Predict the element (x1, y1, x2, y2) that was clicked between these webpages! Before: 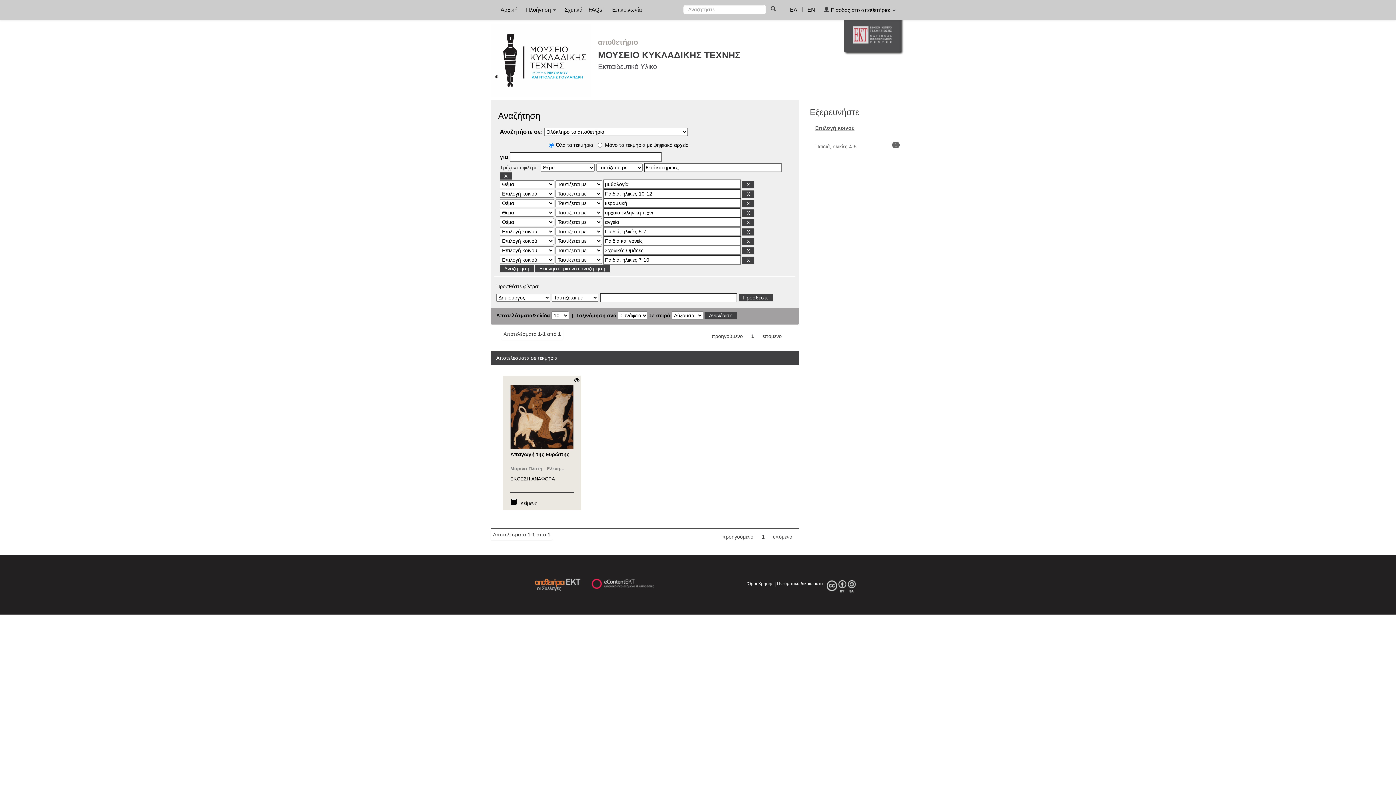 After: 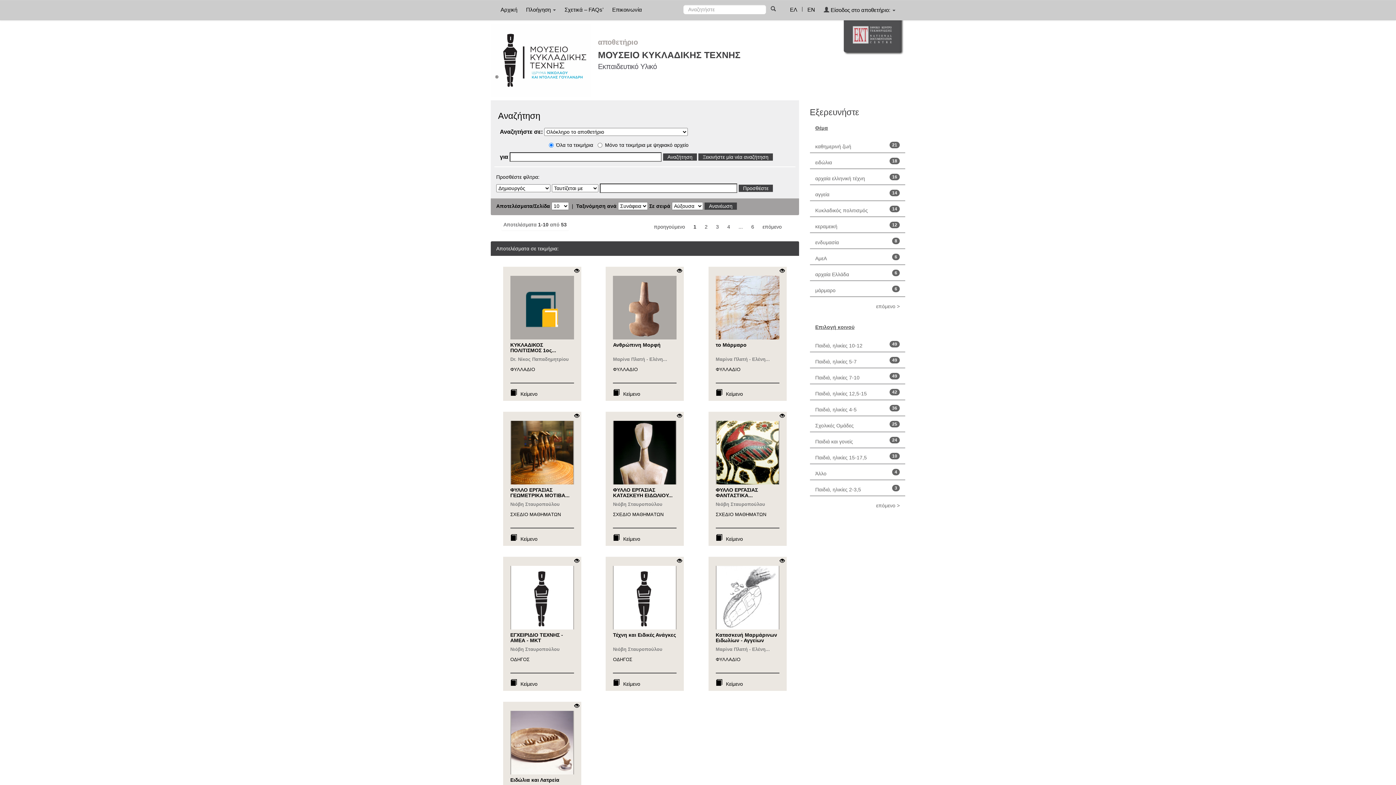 Action: label: Ξεκινήστε μία νέα αναζήτηση bbox: (535, 264, 609, 272)